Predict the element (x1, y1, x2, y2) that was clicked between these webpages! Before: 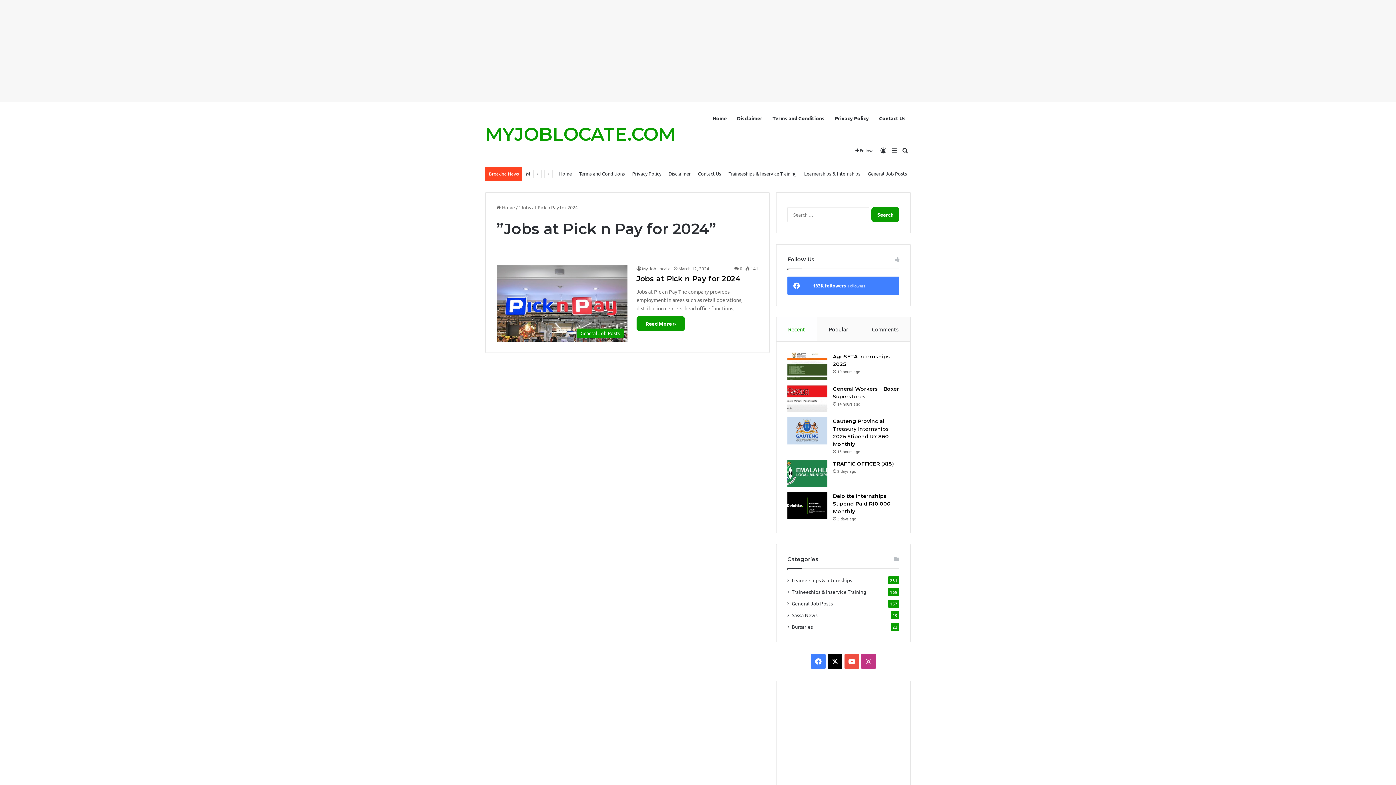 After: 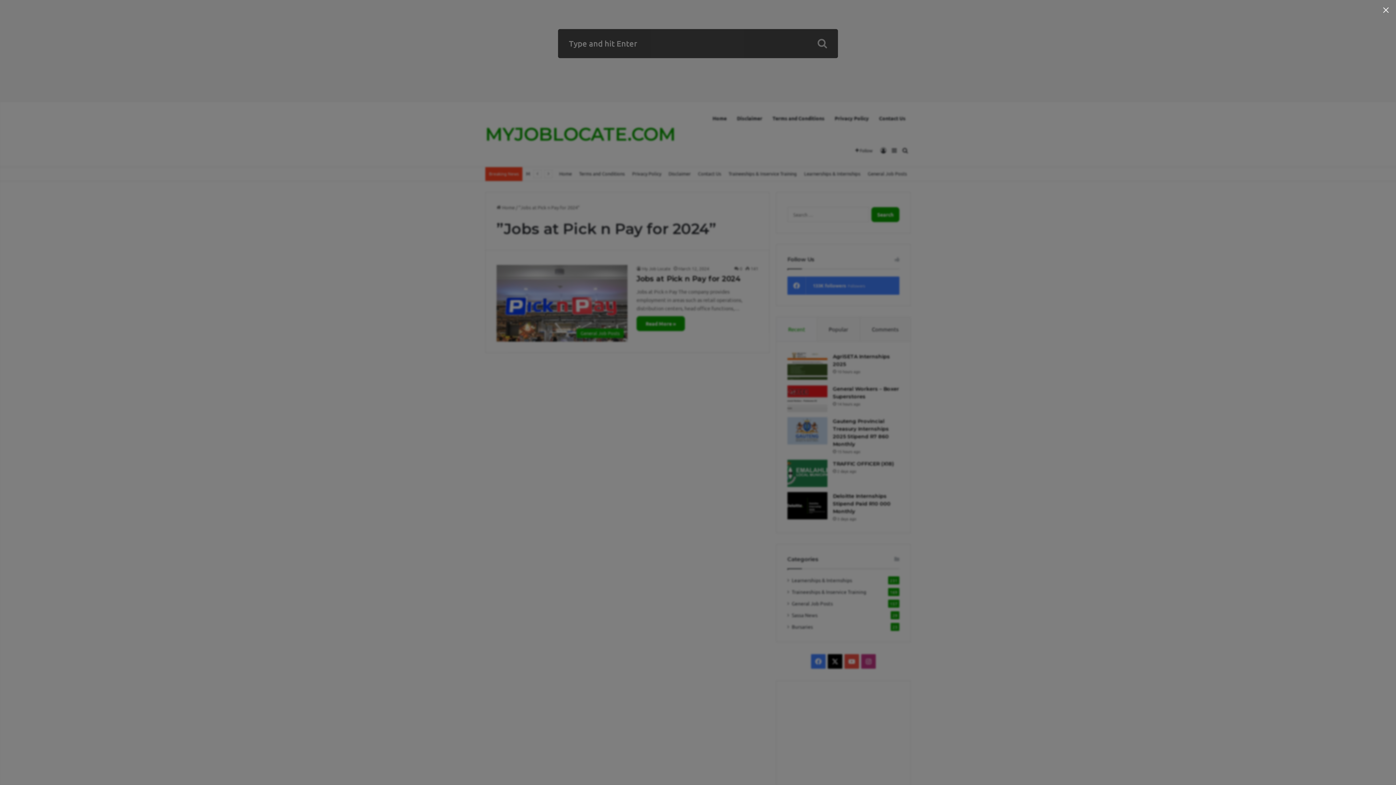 Action: label: Search for bbox: (900, 134, 910, 166)